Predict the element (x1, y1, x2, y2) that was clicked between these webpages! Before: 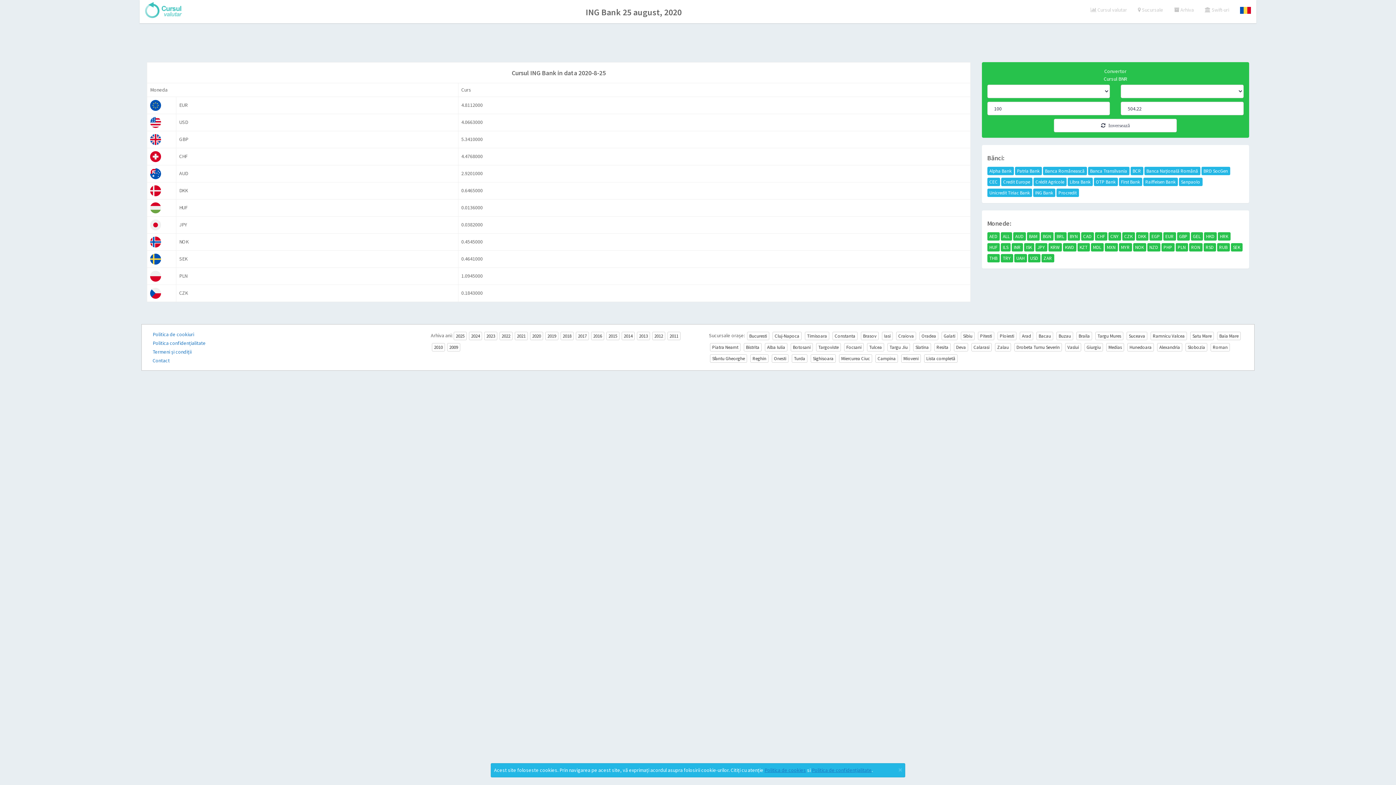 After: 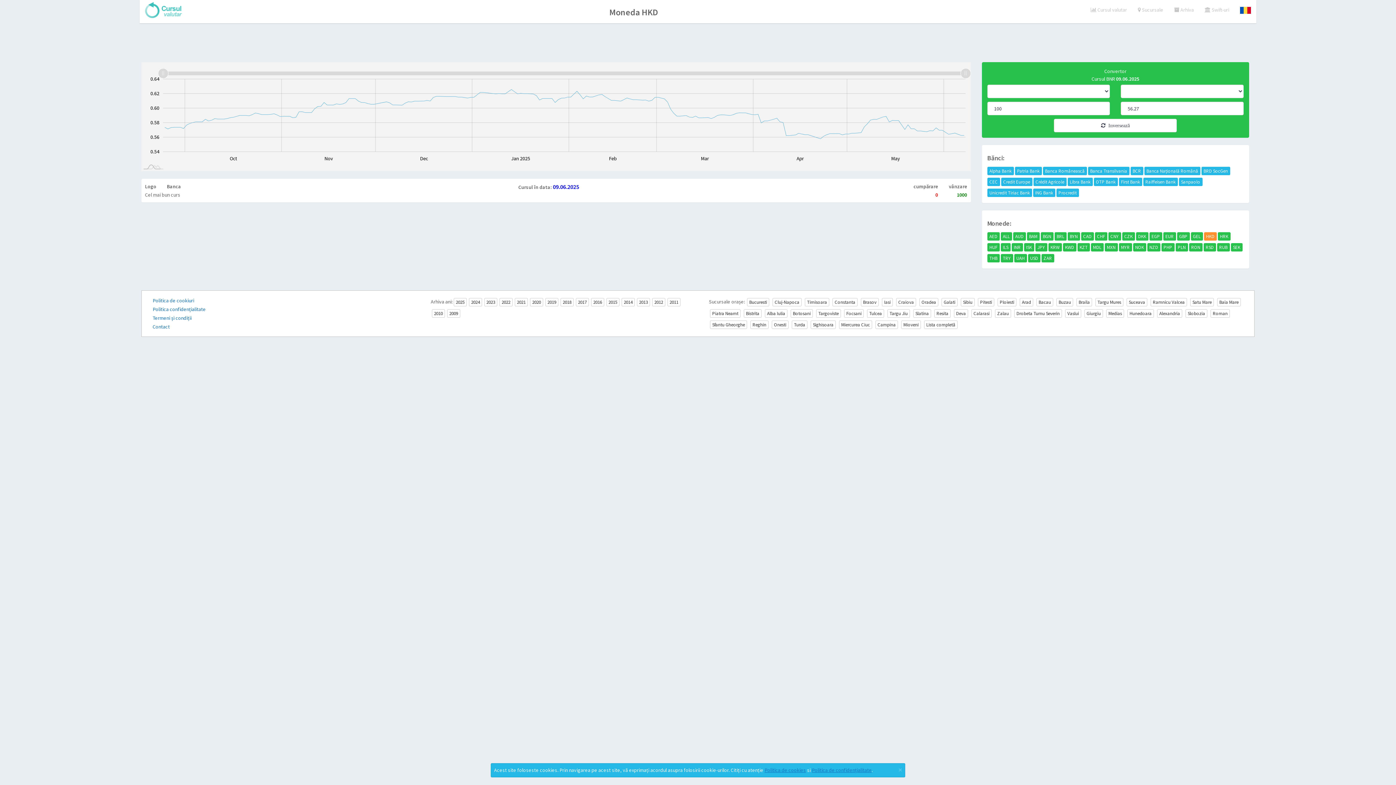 Action: label: HKD bbox: (1204, 232, 1216, 240)